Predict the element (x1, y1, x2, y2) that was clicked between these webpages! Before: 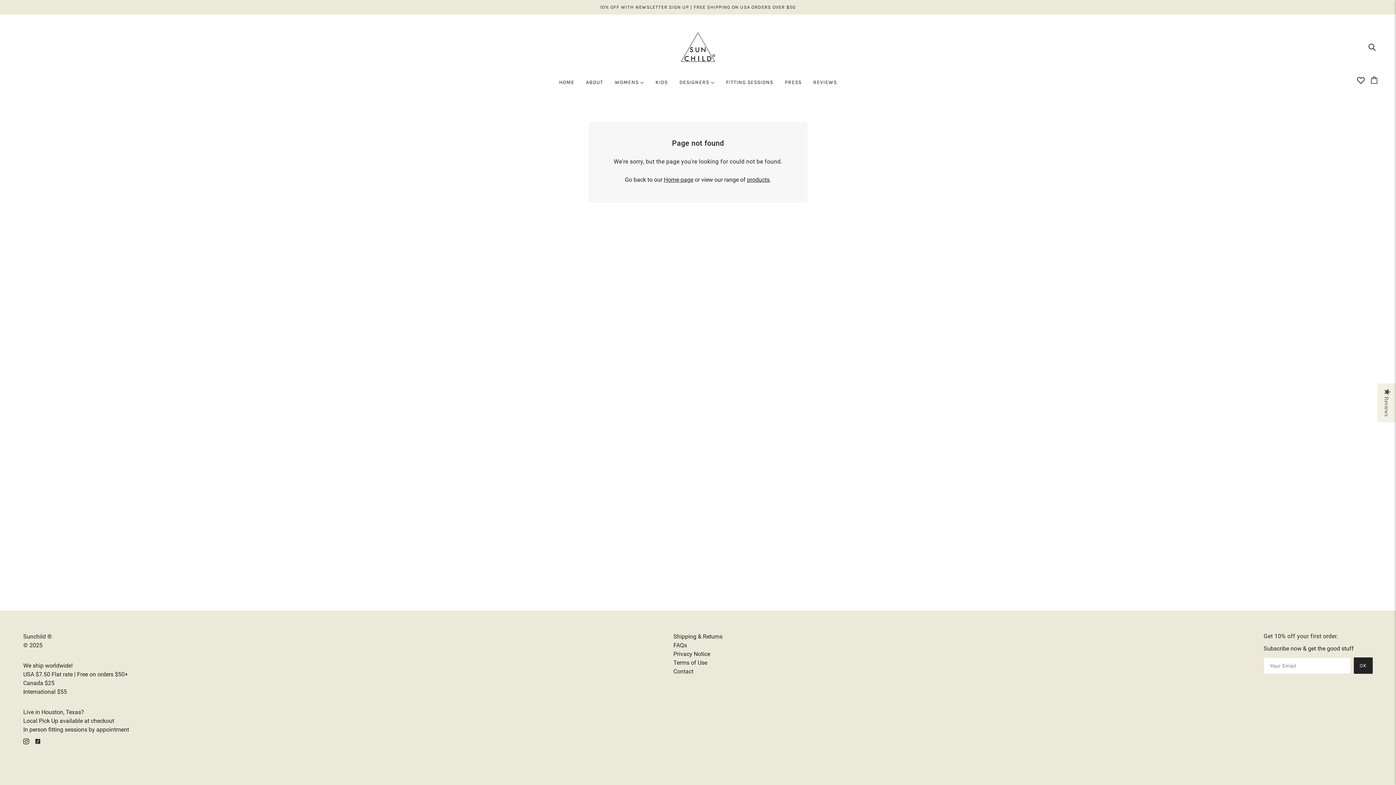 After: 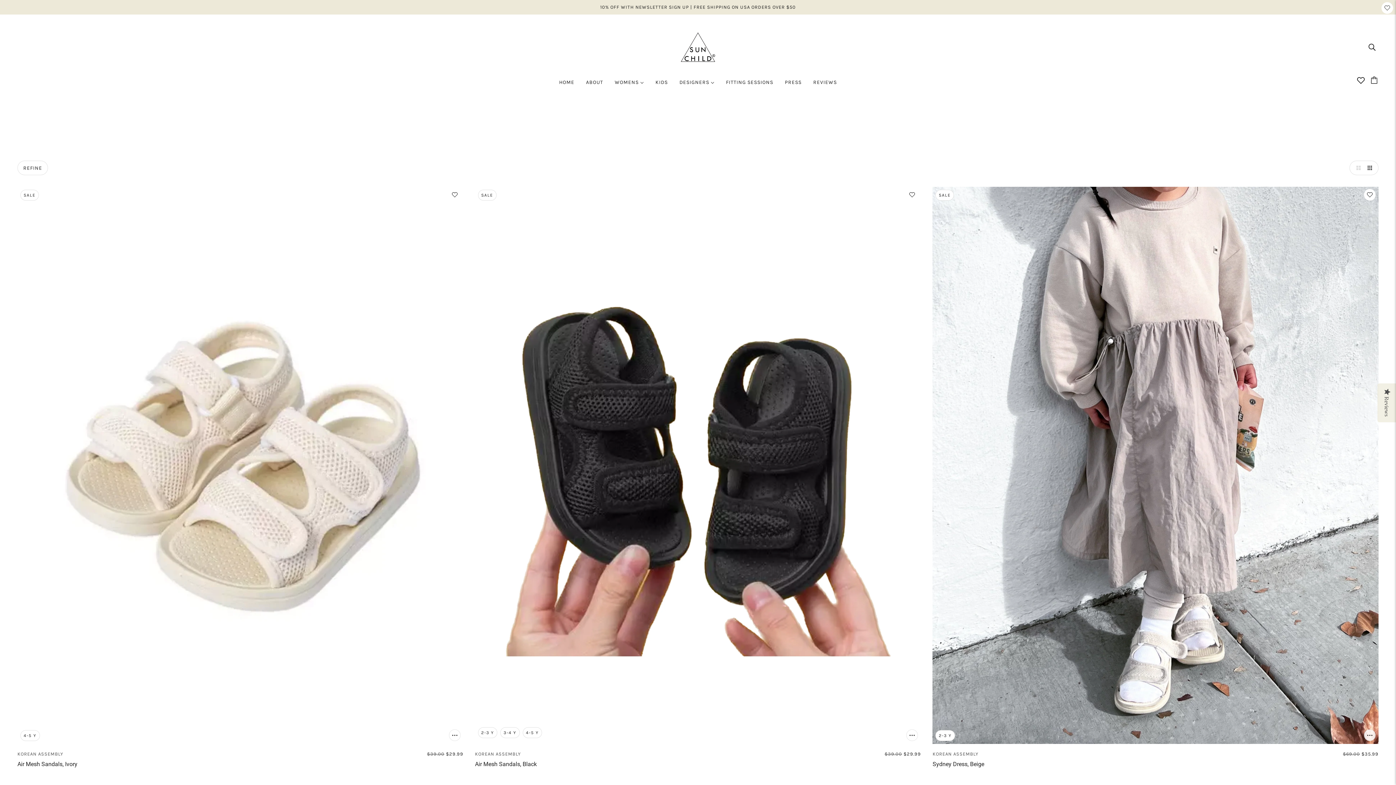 Action: label: KIDS bbox: (649, 74, 673, 96)